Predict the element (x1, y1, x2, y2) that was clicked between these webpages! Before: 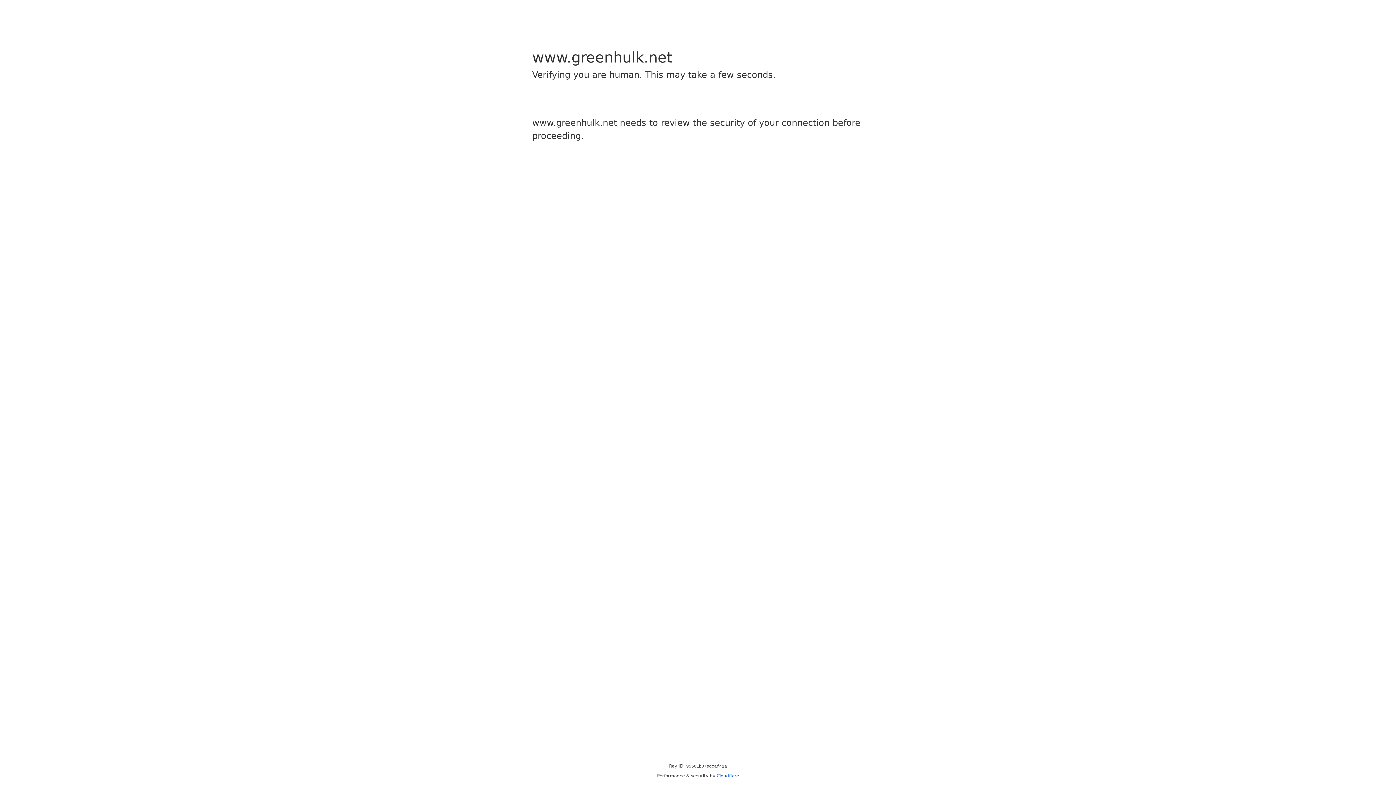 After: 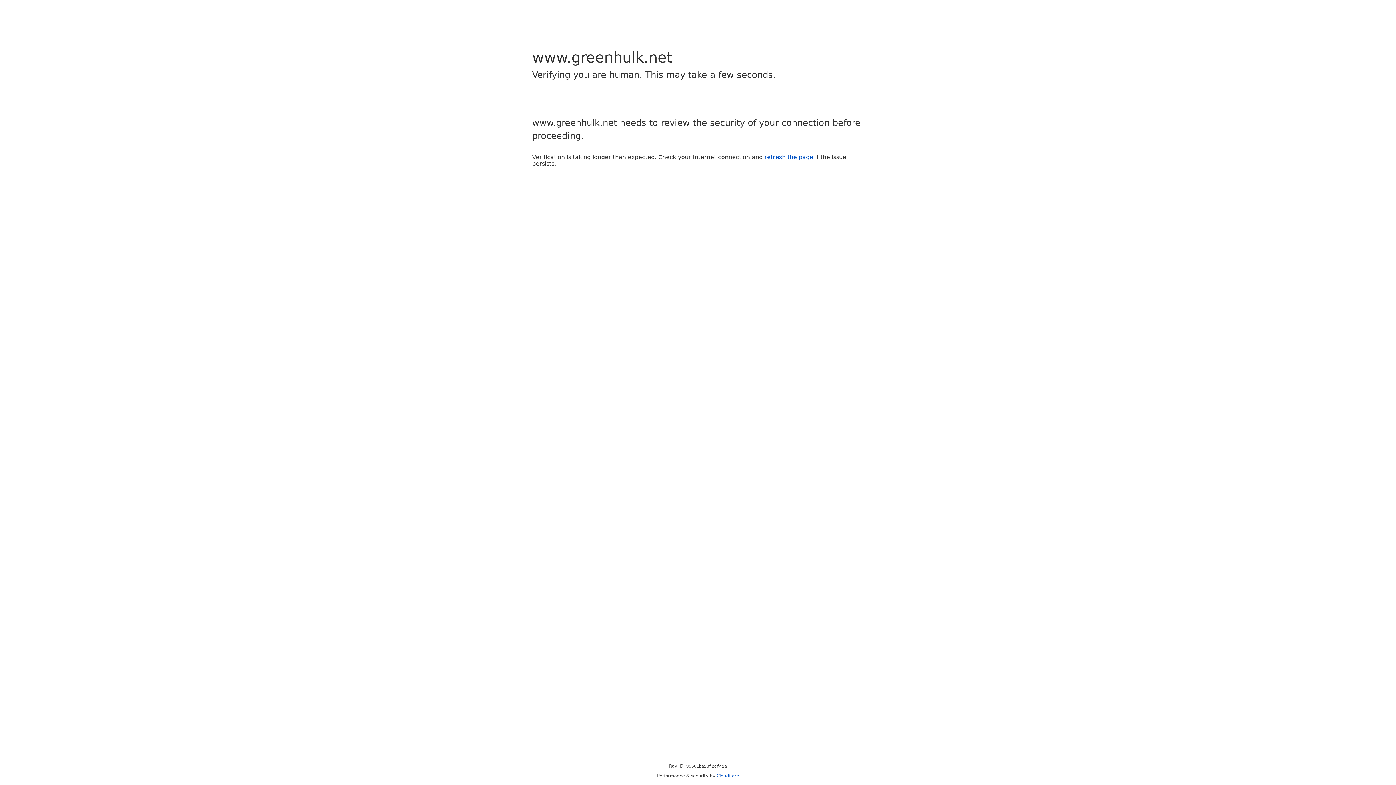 Action: bbox: (716, 773, 739, 778) label: Cloudflare